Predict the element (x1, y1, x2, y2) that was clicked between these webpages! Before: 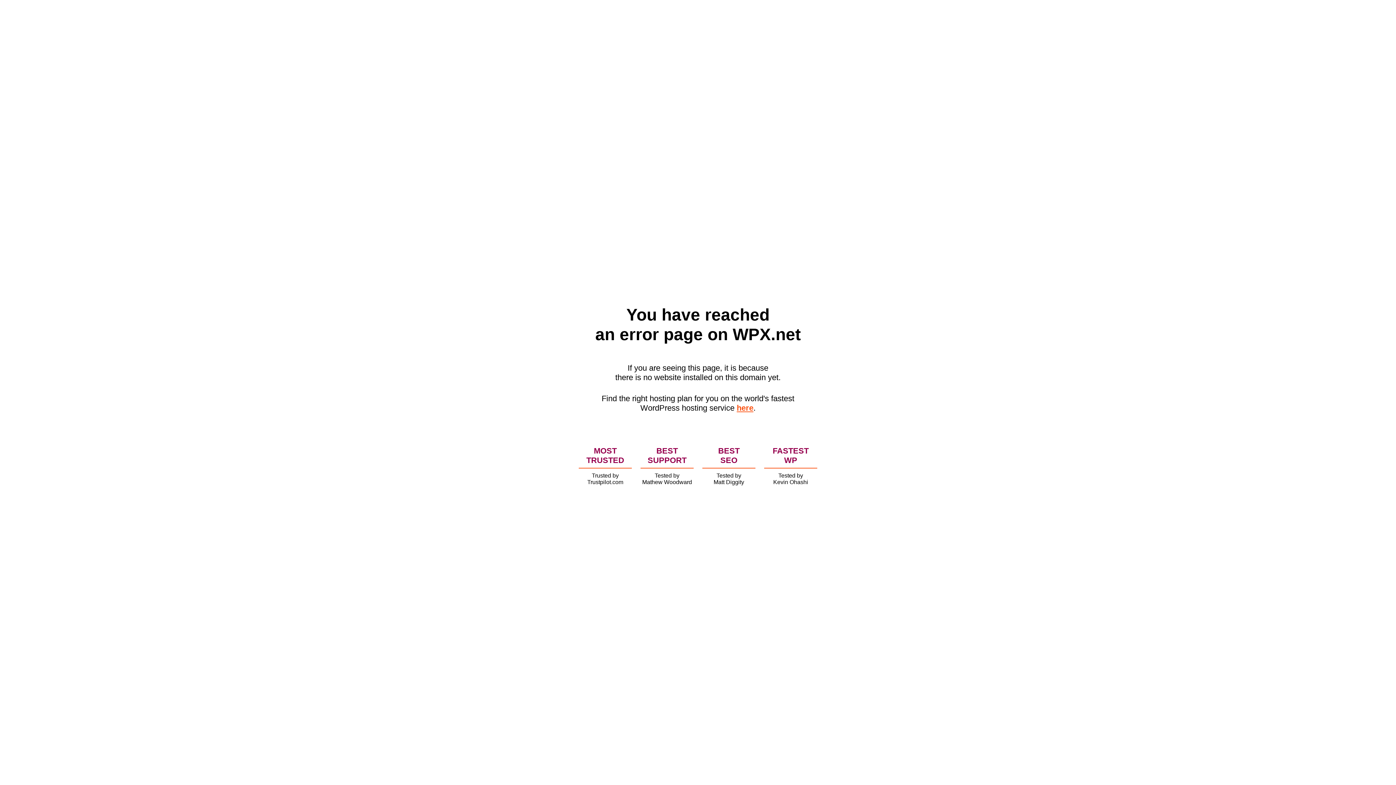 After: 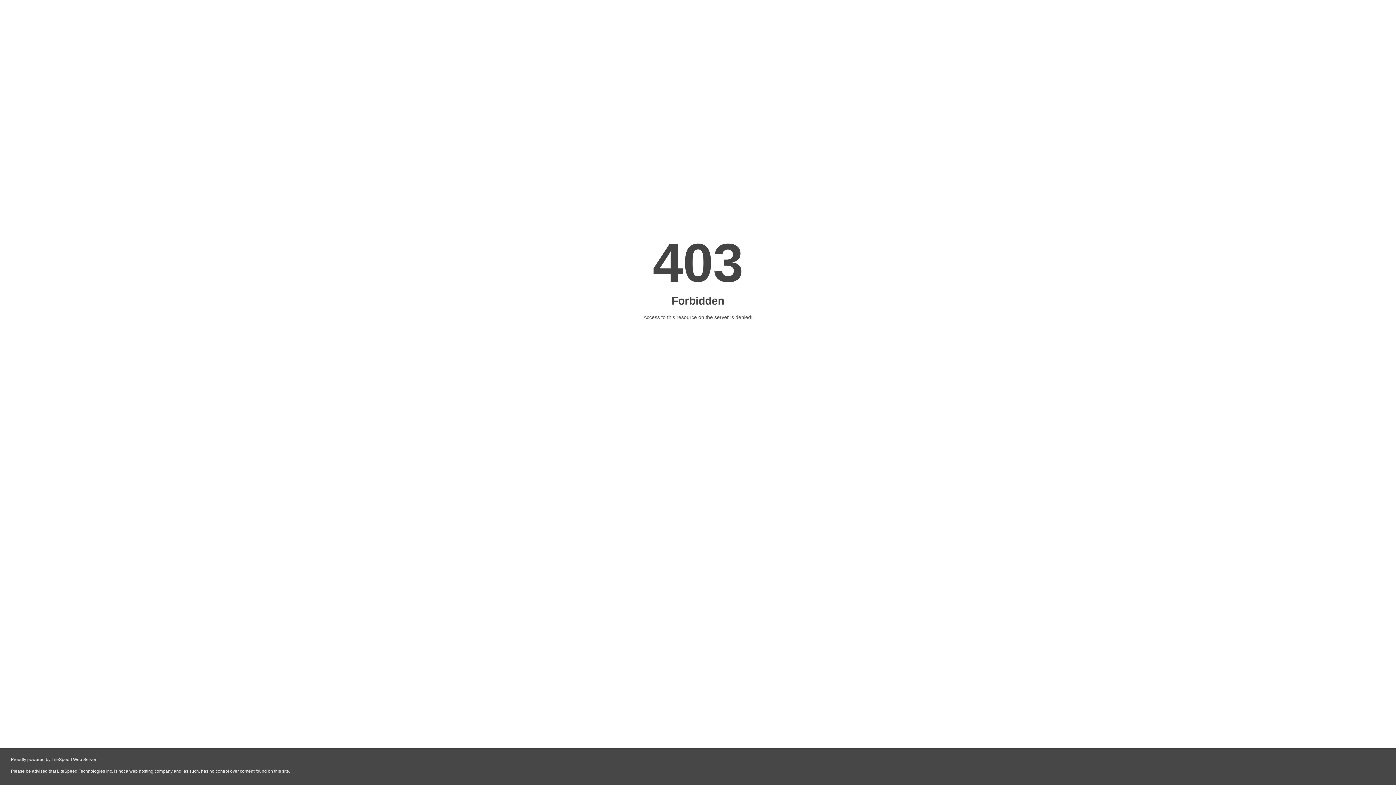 Action: label: here bbox: (736, 403, 753, 412)